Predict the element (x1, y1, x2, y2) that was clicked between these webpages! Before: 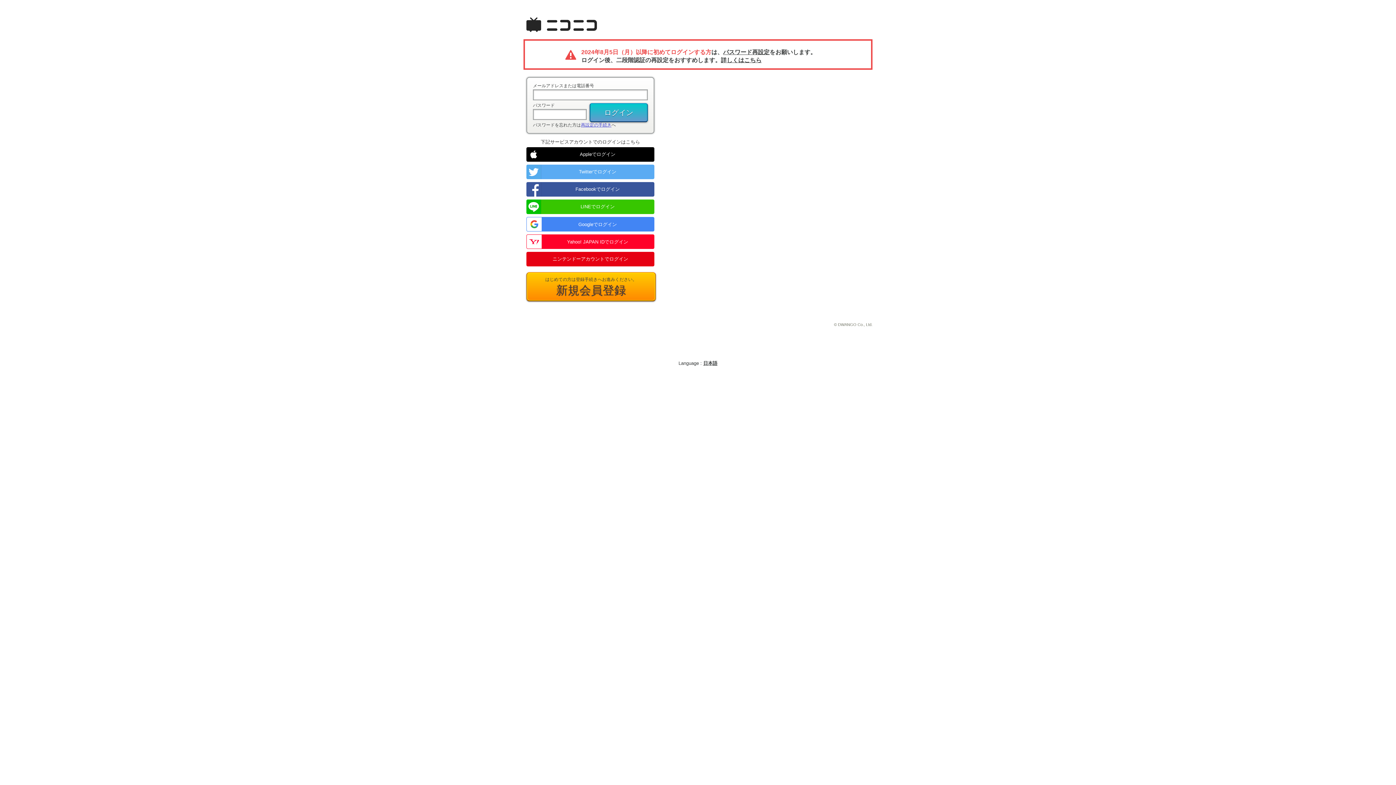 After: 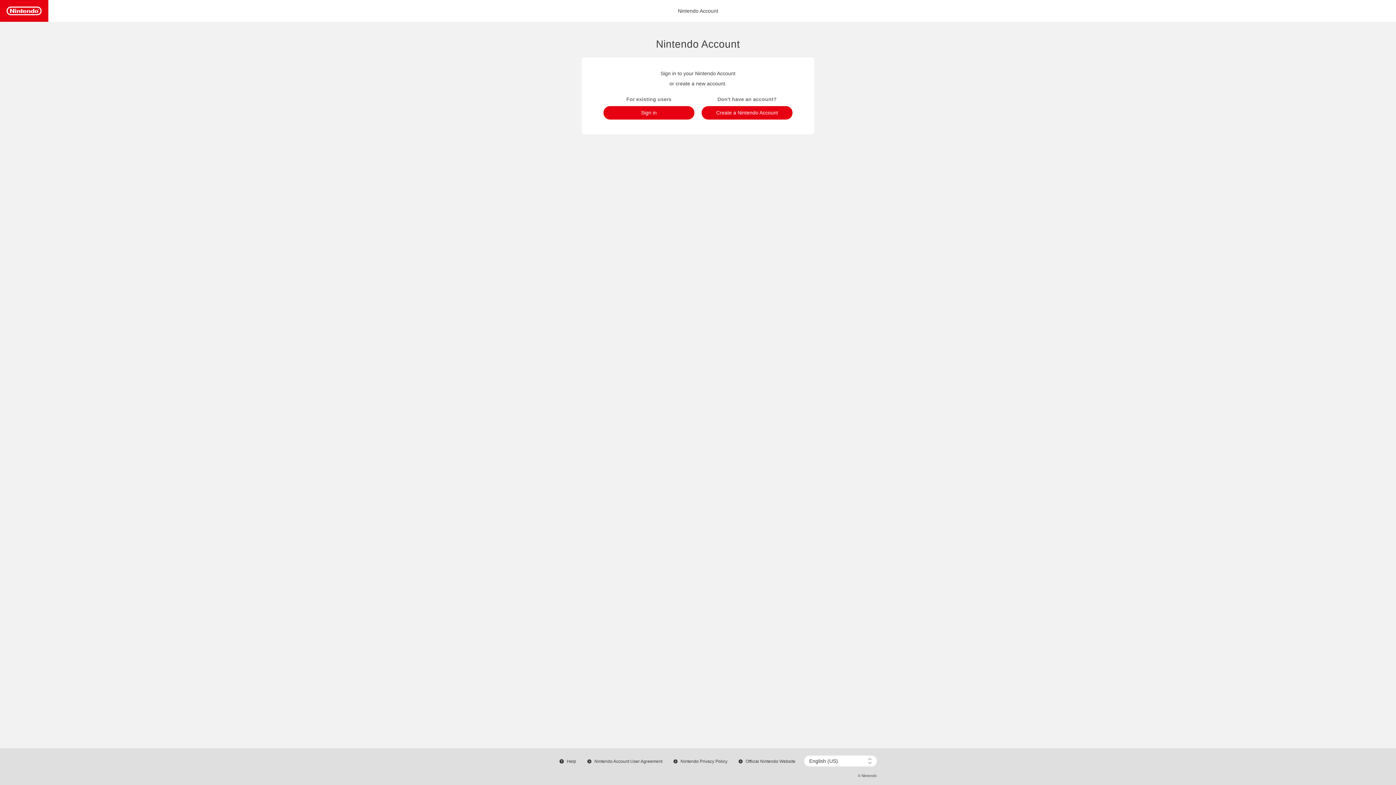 Action: label: ニンテンドーアカウントでログイン bbox: (526, 252, 654, 266)